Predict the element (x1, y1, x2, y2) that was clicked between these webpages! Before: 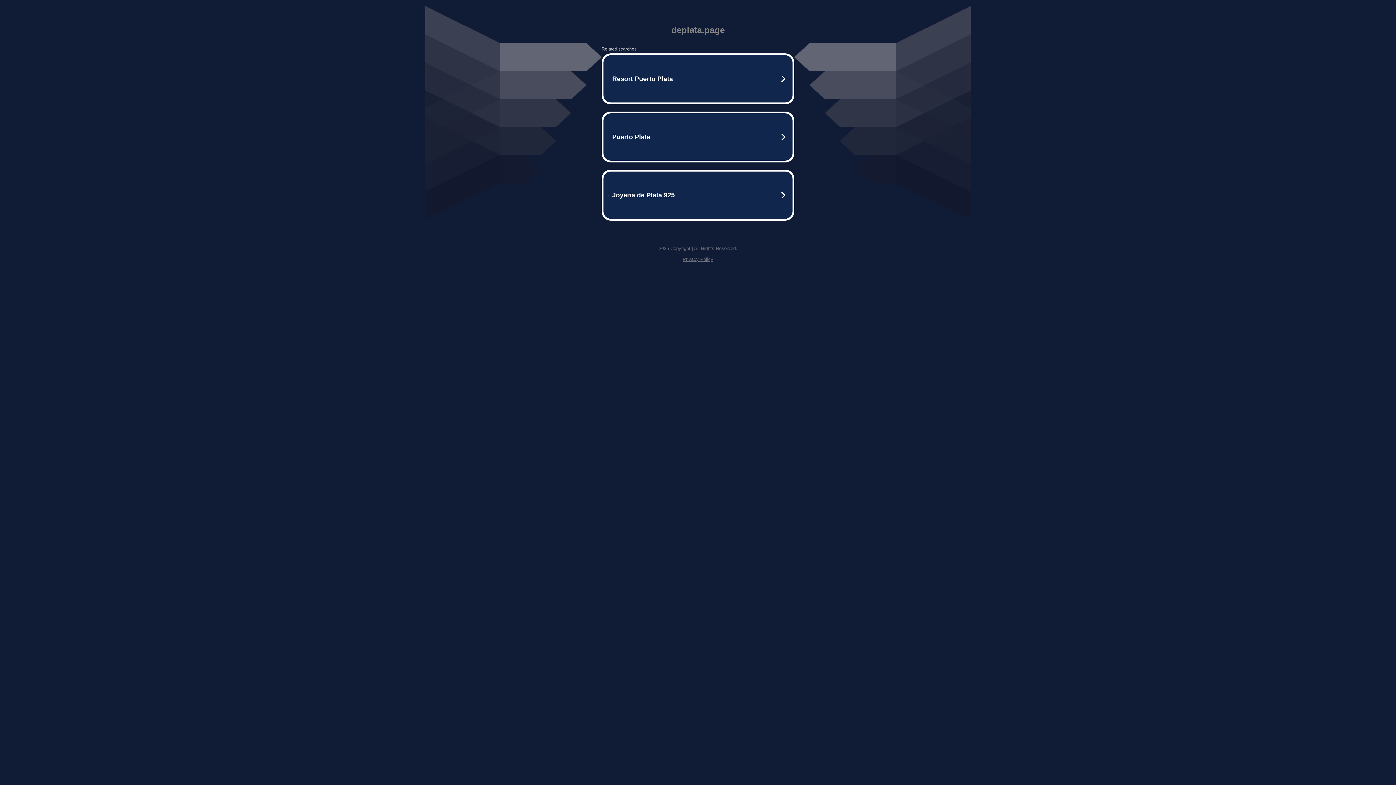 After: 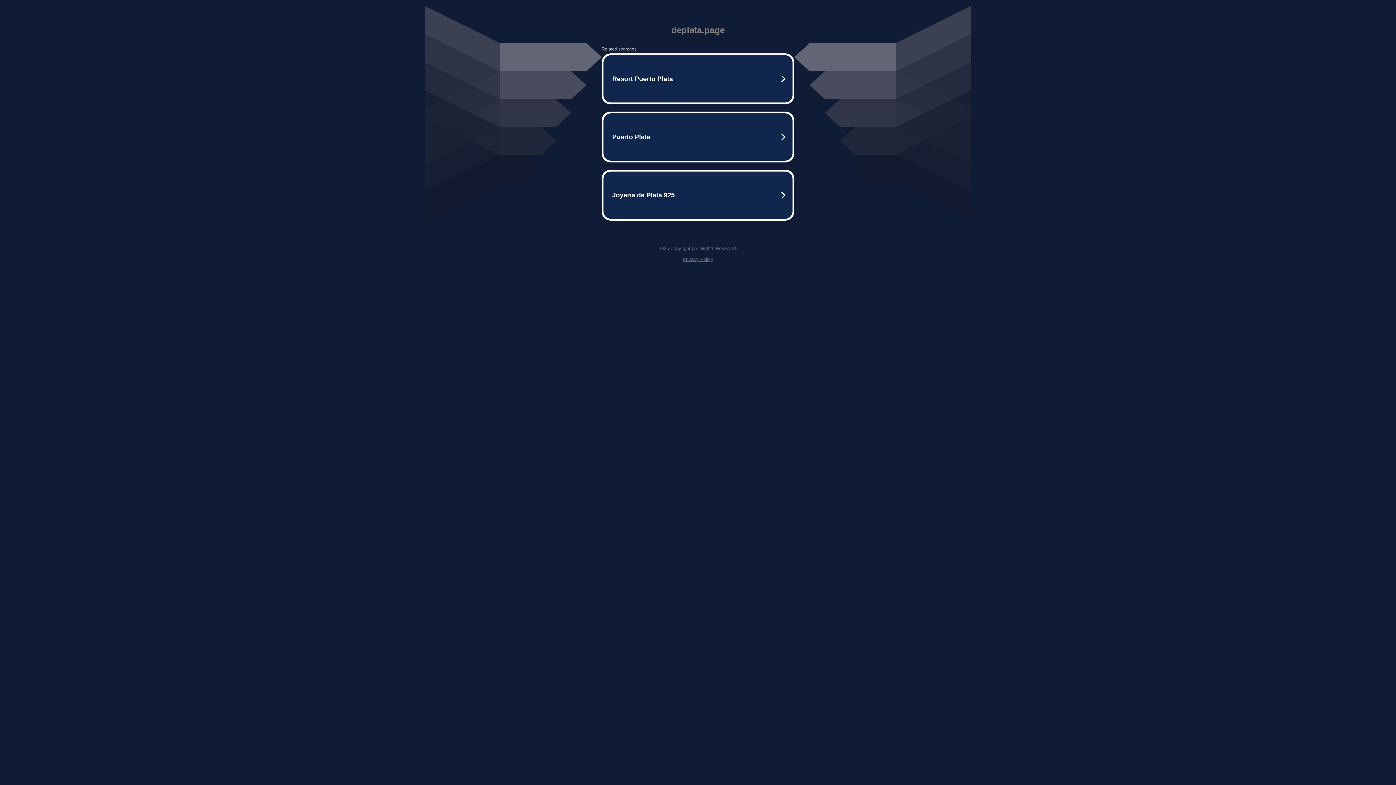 Action: bbox: (682, 256, 713, 262) label: Privacy Policy